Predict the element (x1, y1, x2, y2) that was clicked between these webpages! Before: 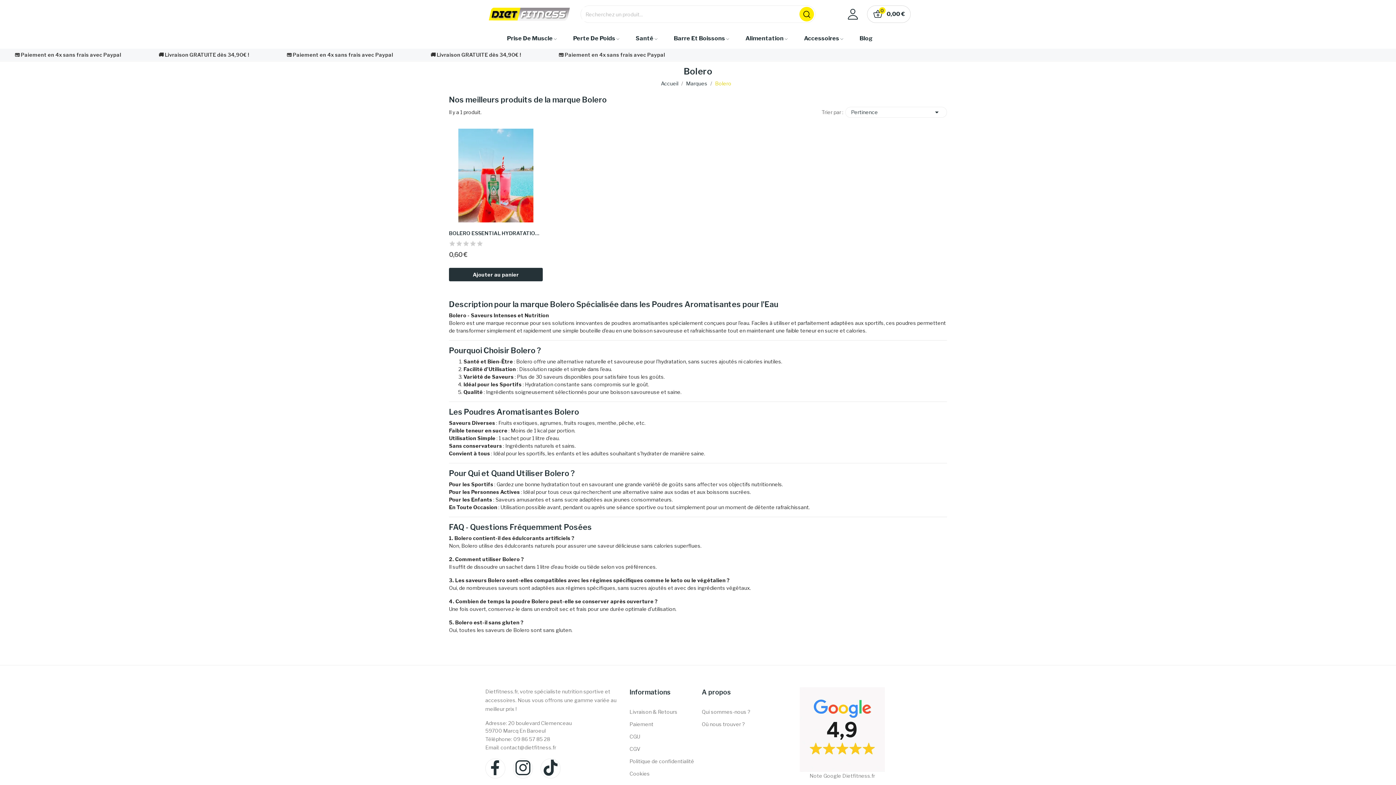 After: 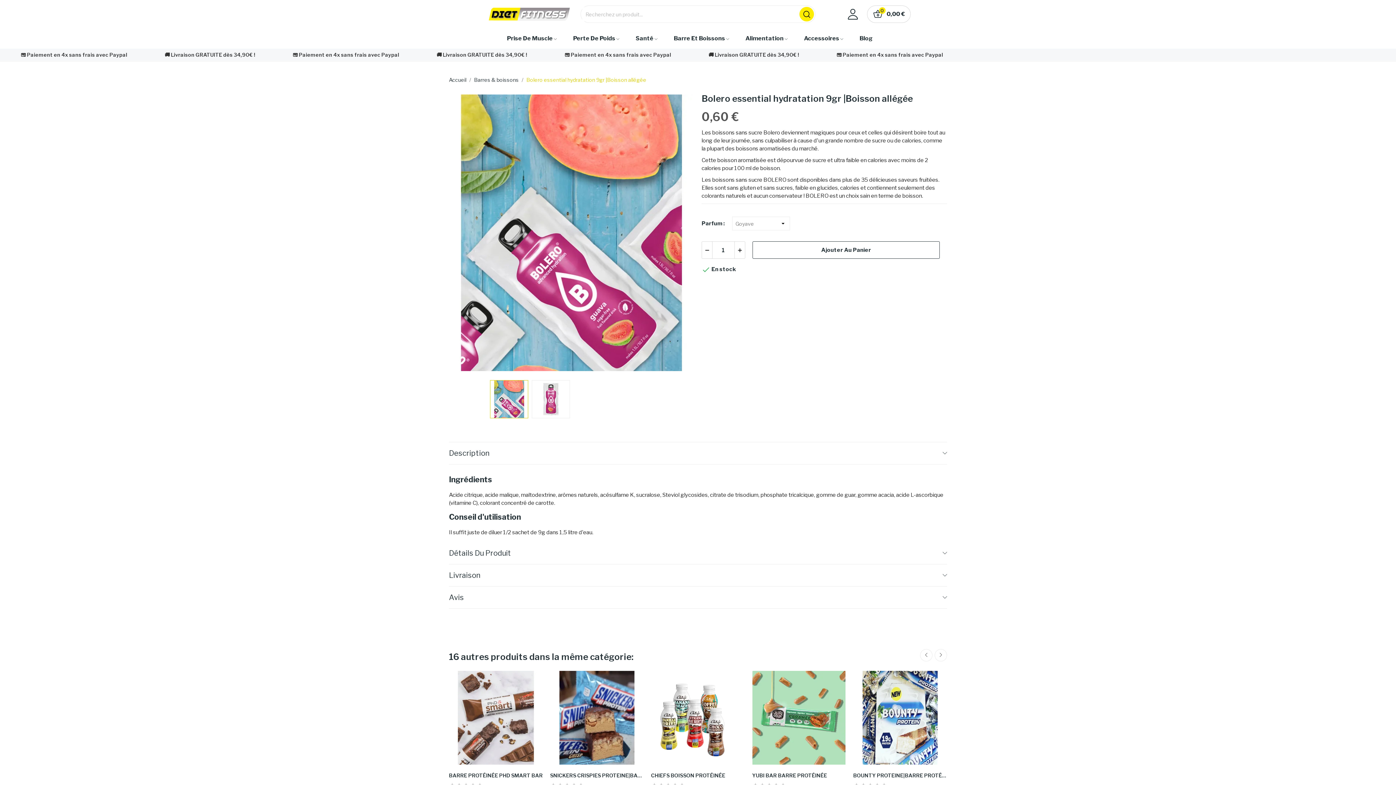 Action: bbox: (449, 171, 542, 178)